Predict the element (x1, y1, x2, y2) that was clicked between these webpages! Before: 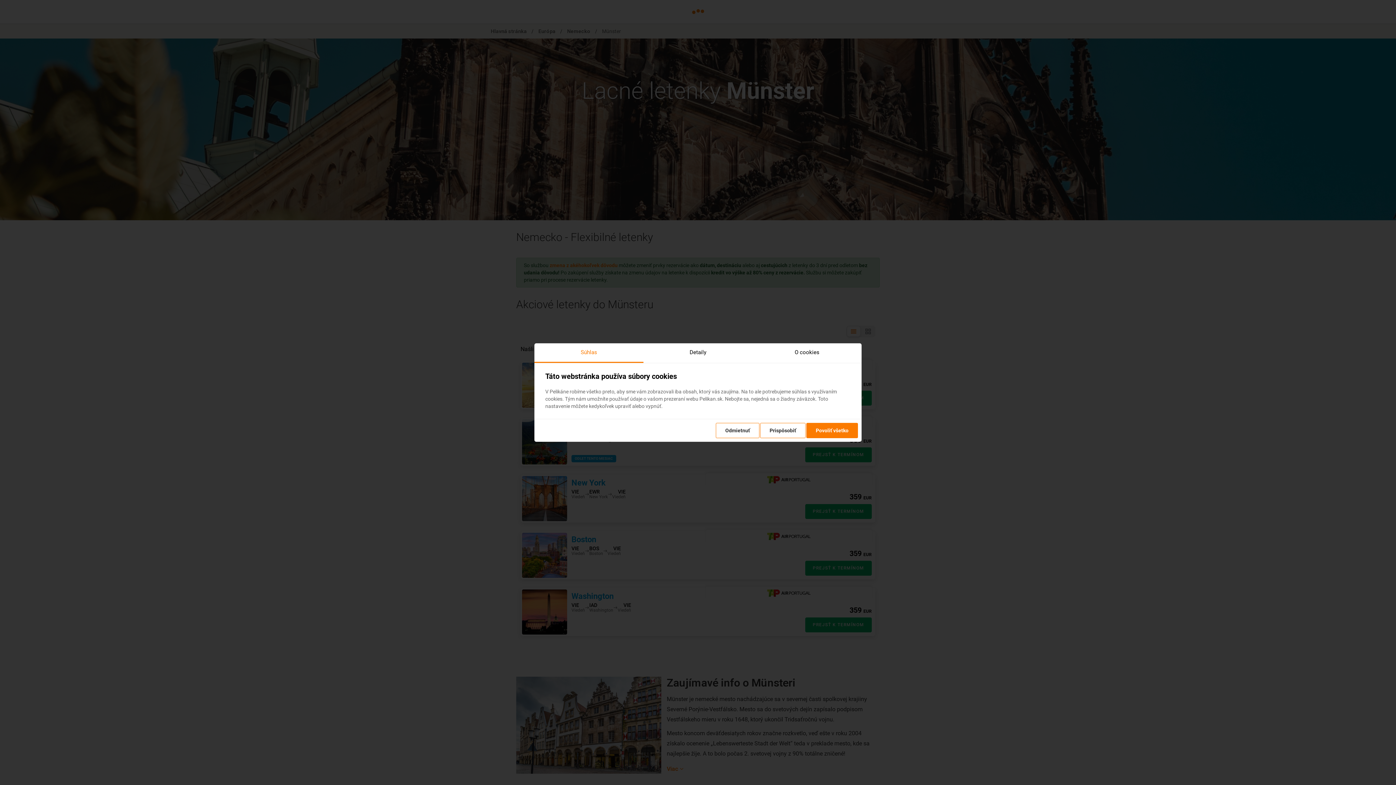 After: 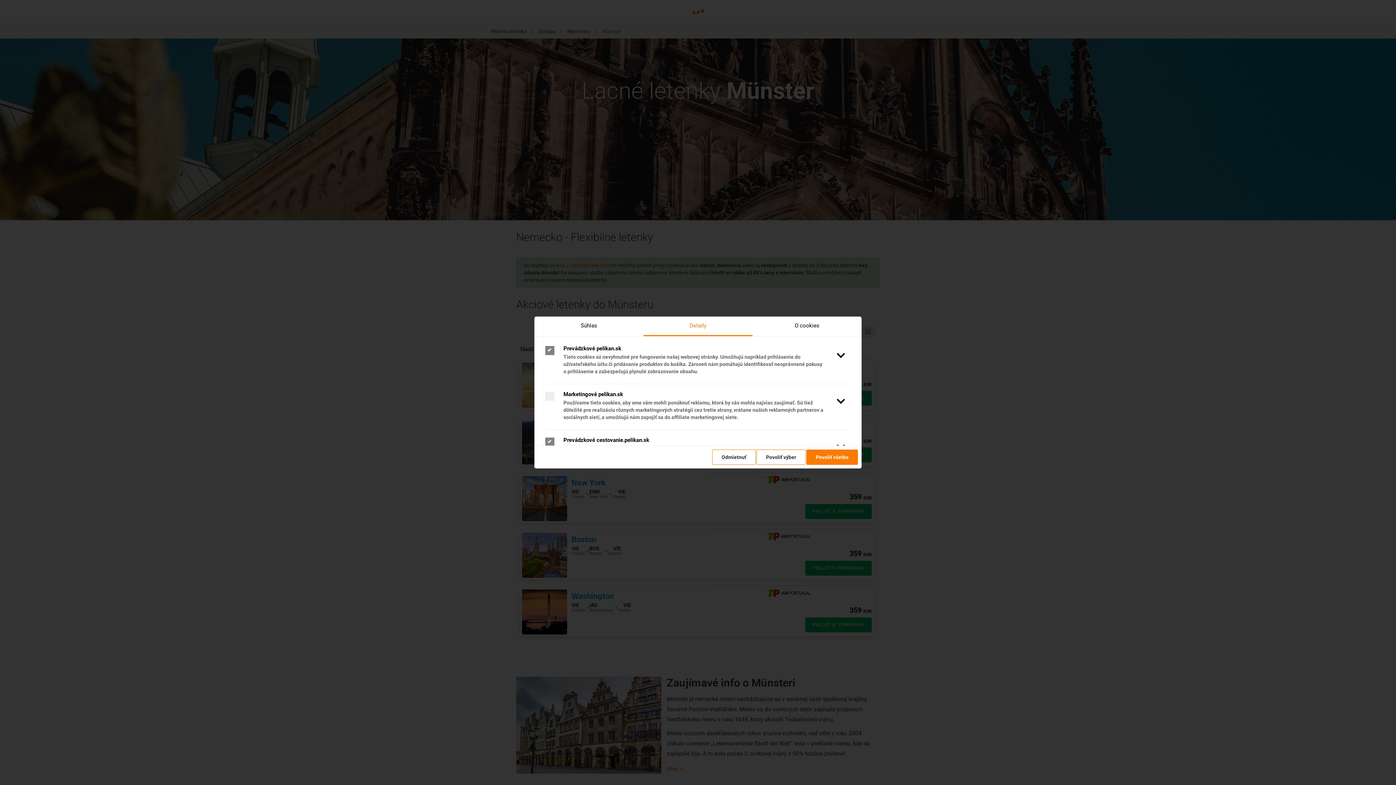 Action: label: Prispôsobiť bbox: (760, 423, 805, 438)